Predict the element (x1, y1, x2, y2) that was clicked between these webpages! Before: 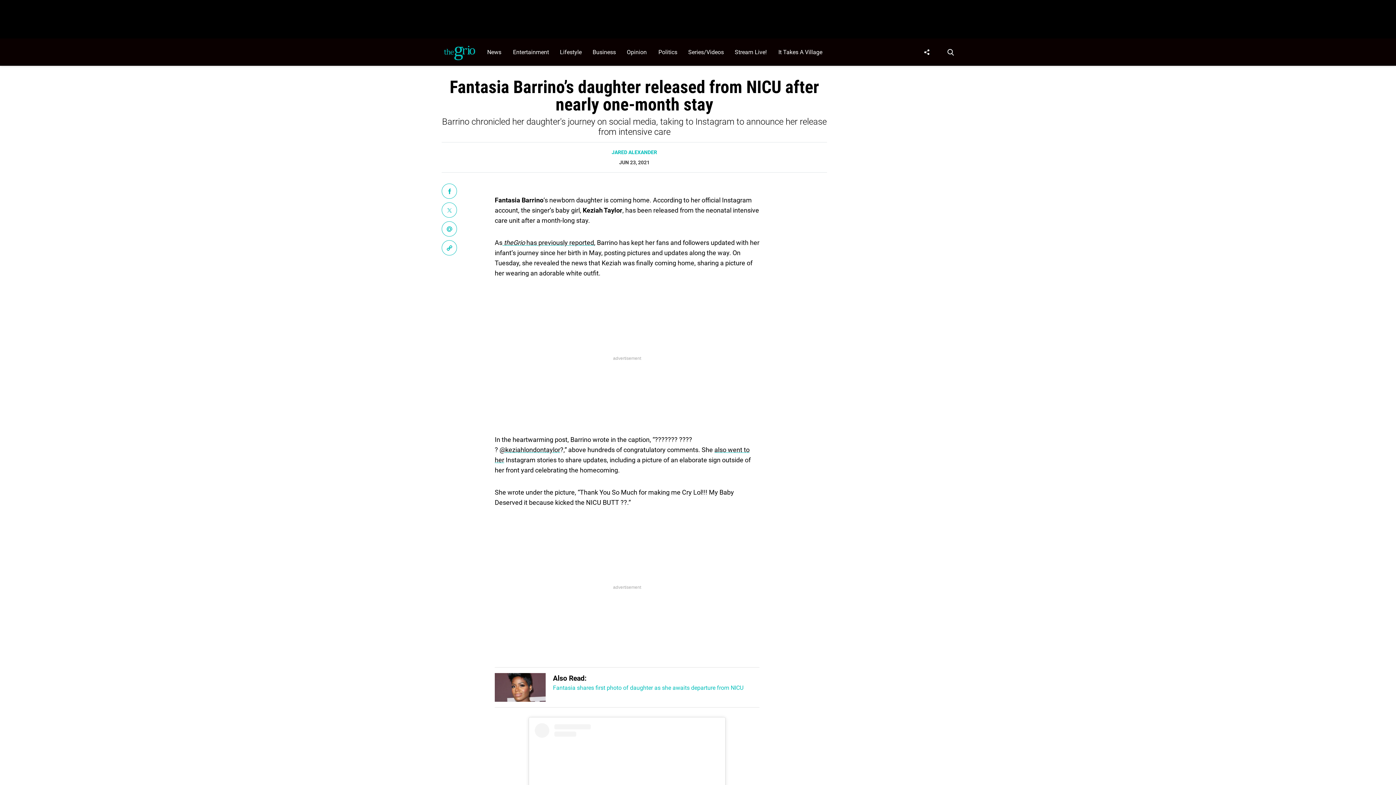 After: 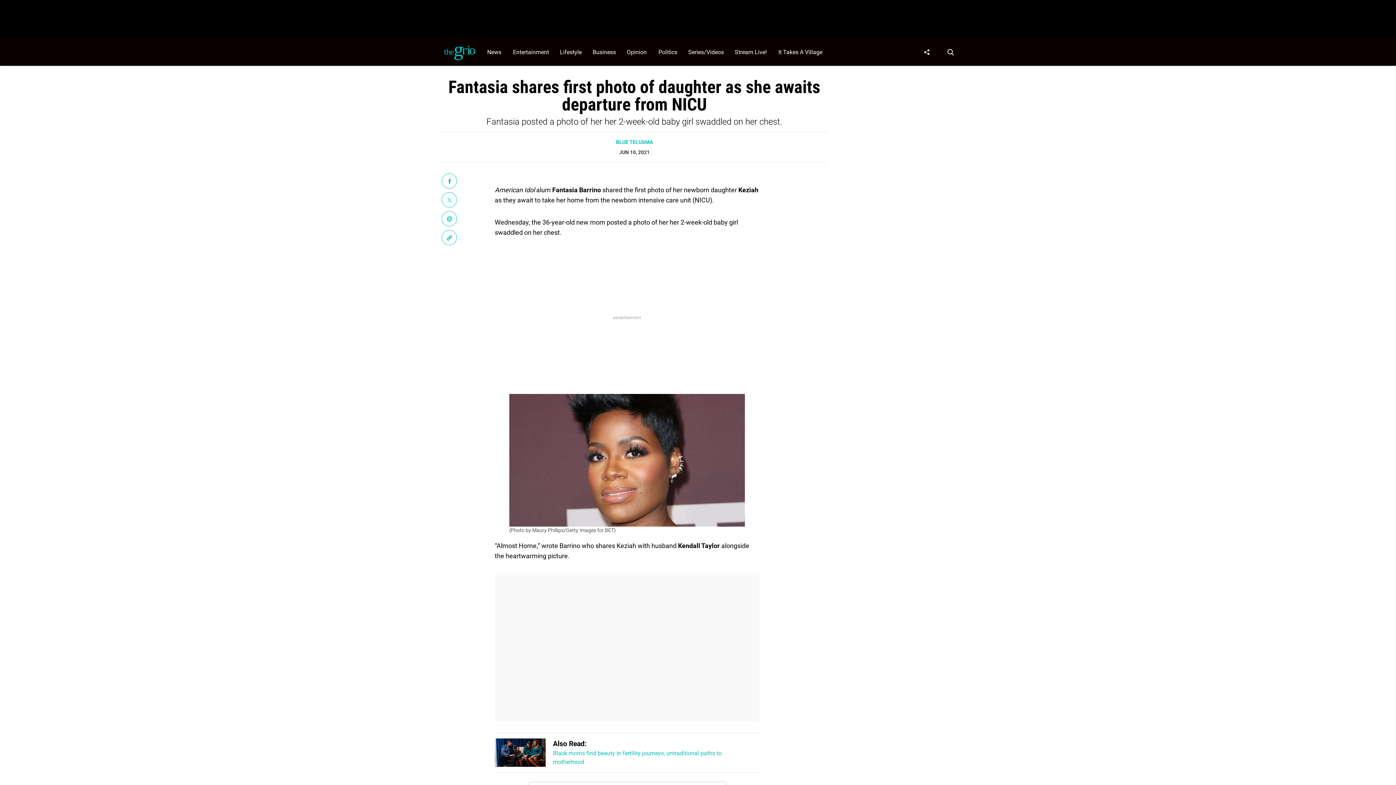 Action: bbox: (494, 673, 545, 702) label: Fantasia shares first photo of daughter as she awaits departure from NICU